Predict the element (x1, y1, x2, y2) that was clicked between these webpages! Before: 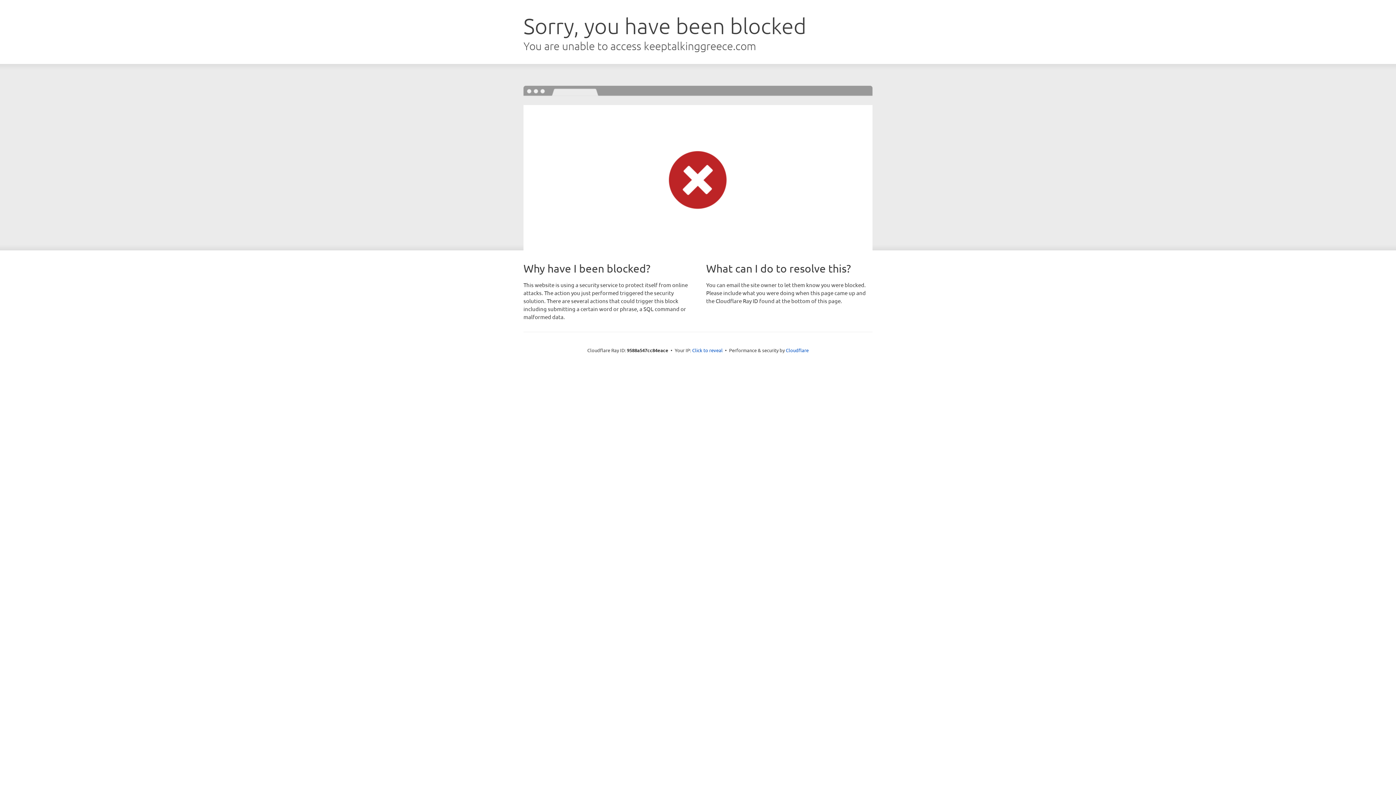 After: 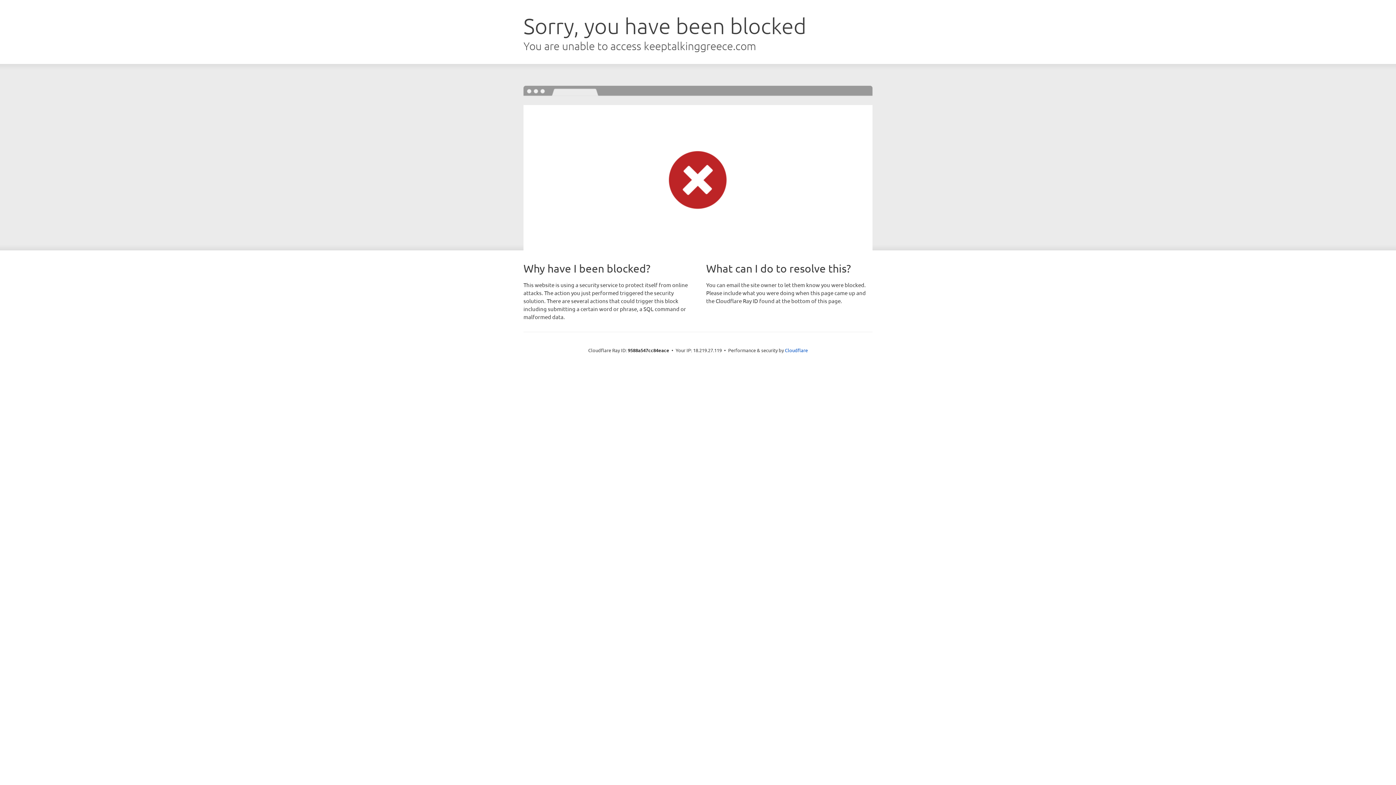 Action: bbox: (692, 346, 722, 353) label: Click to reveal